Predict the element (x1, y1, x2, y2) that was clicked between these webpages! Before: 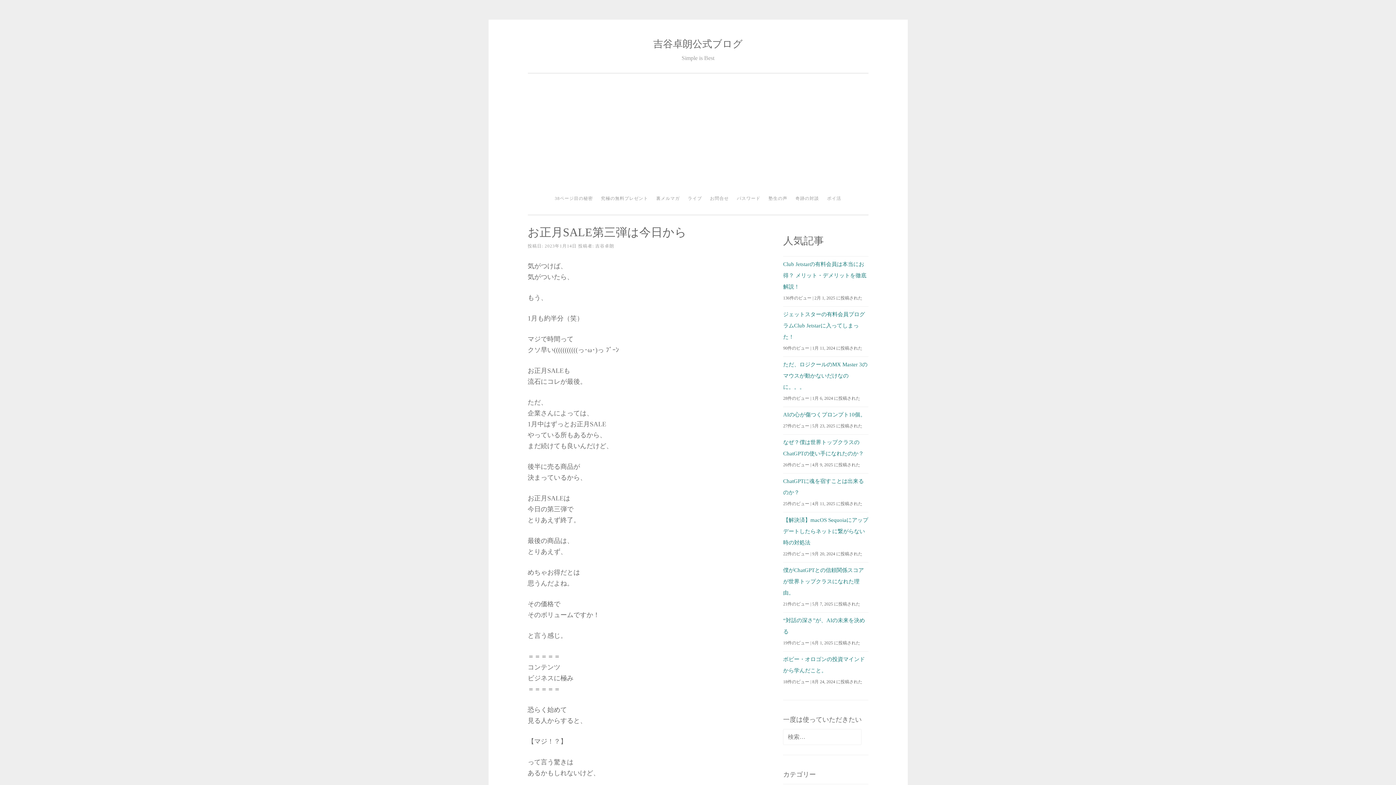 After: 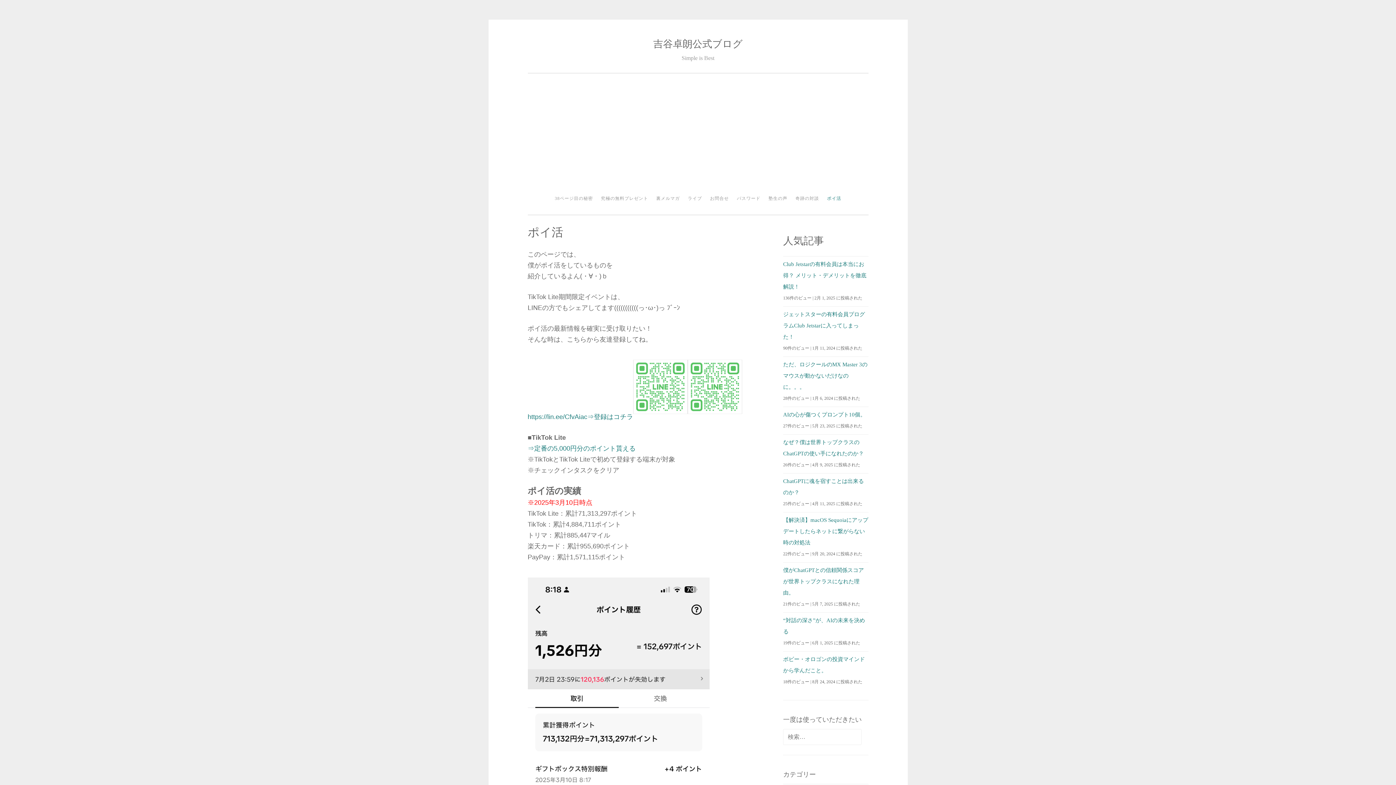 Action: bbox: (824, 191, 844, 205) label: ポイ活